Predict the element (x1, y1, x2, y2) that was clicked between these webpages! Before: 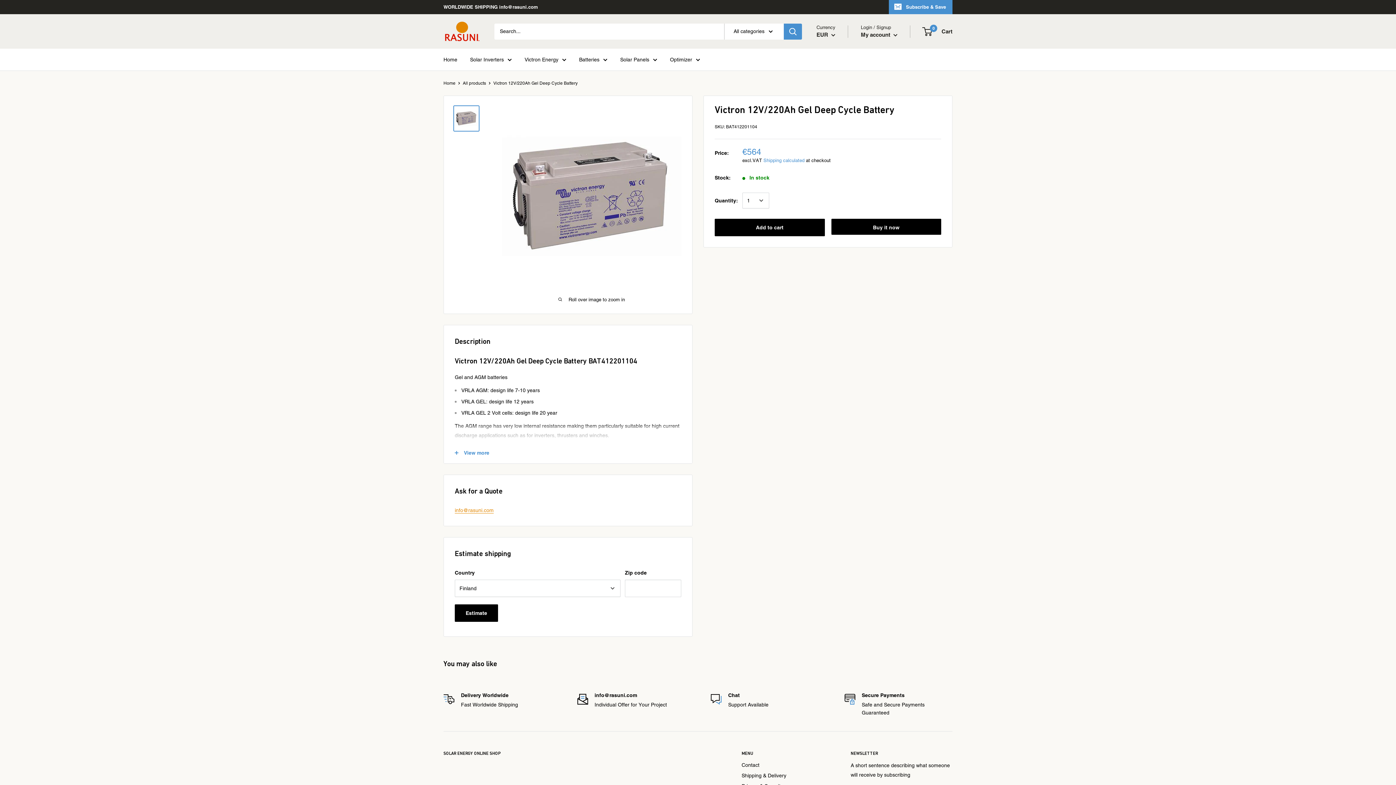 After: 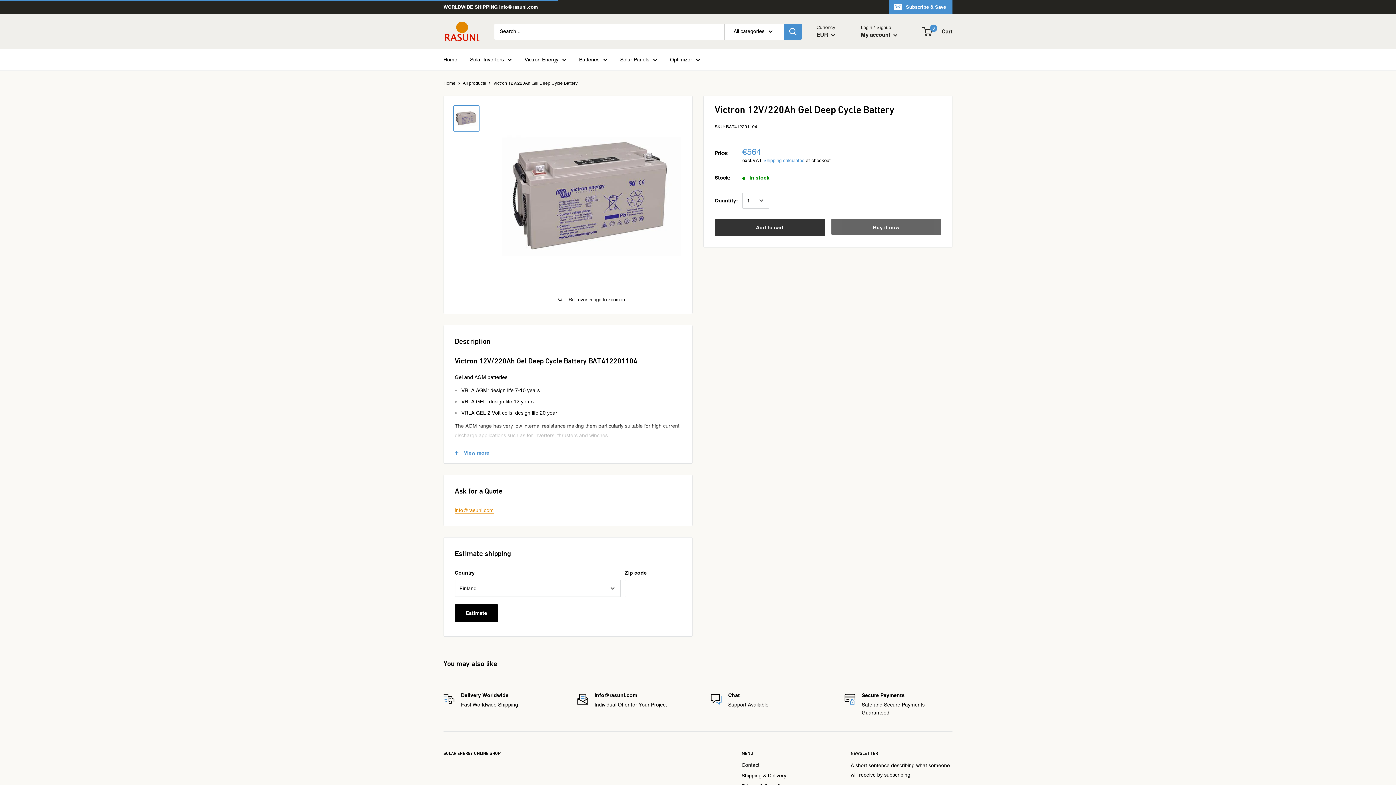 Action: bbox: (714, 218, 824, 236) label: Add to cart